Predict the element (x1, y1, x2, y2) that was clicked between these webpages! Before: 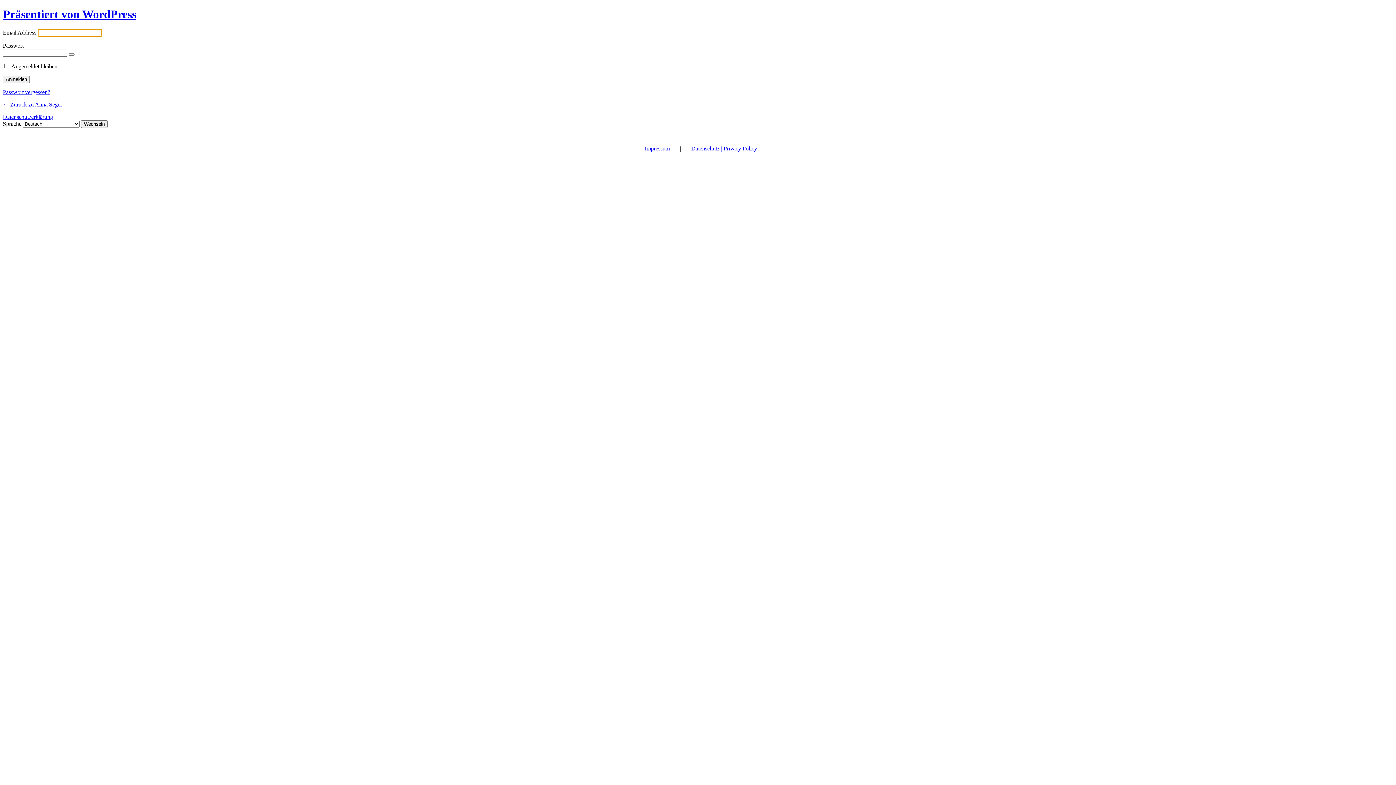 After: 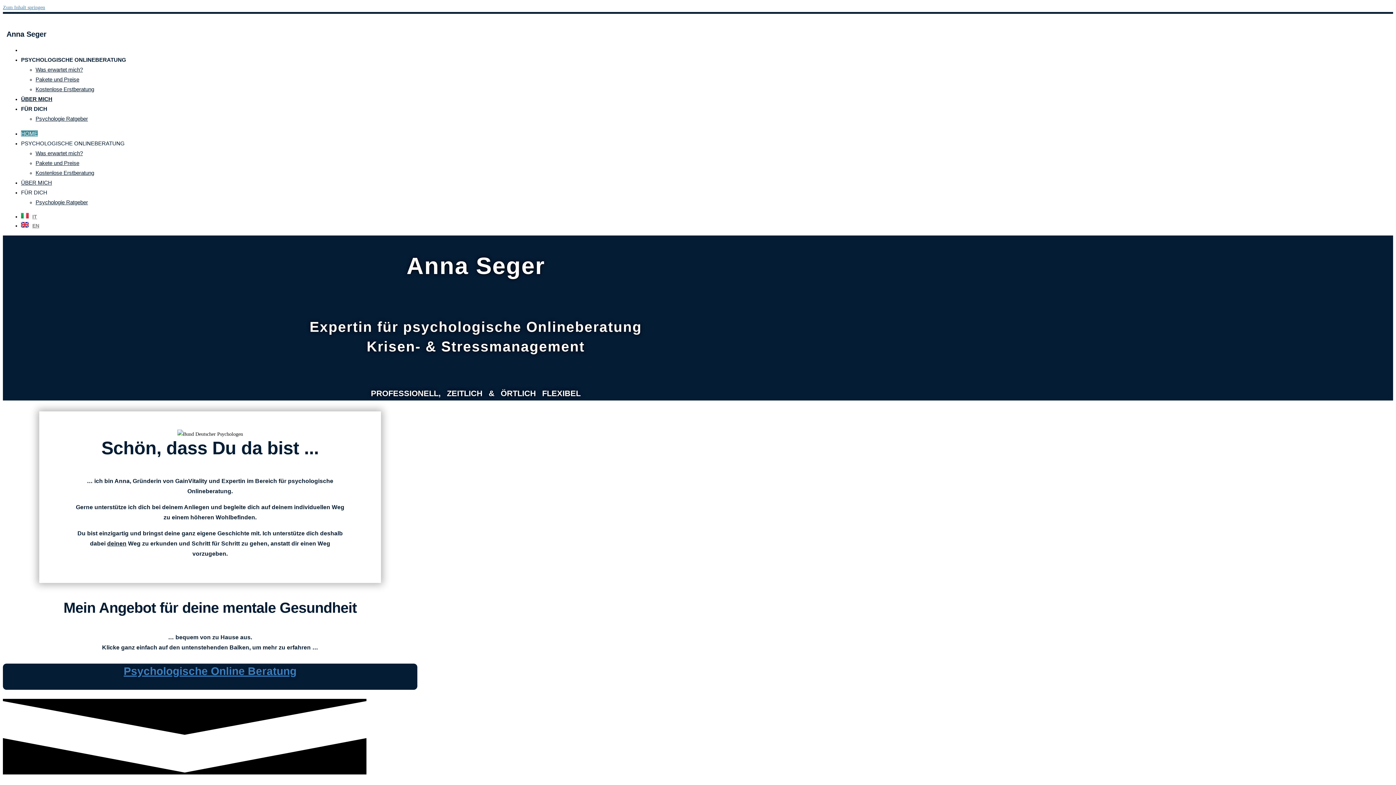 Action: label: ← Zurück zu Anna Seger bbox: (2, 101, 62, 107)